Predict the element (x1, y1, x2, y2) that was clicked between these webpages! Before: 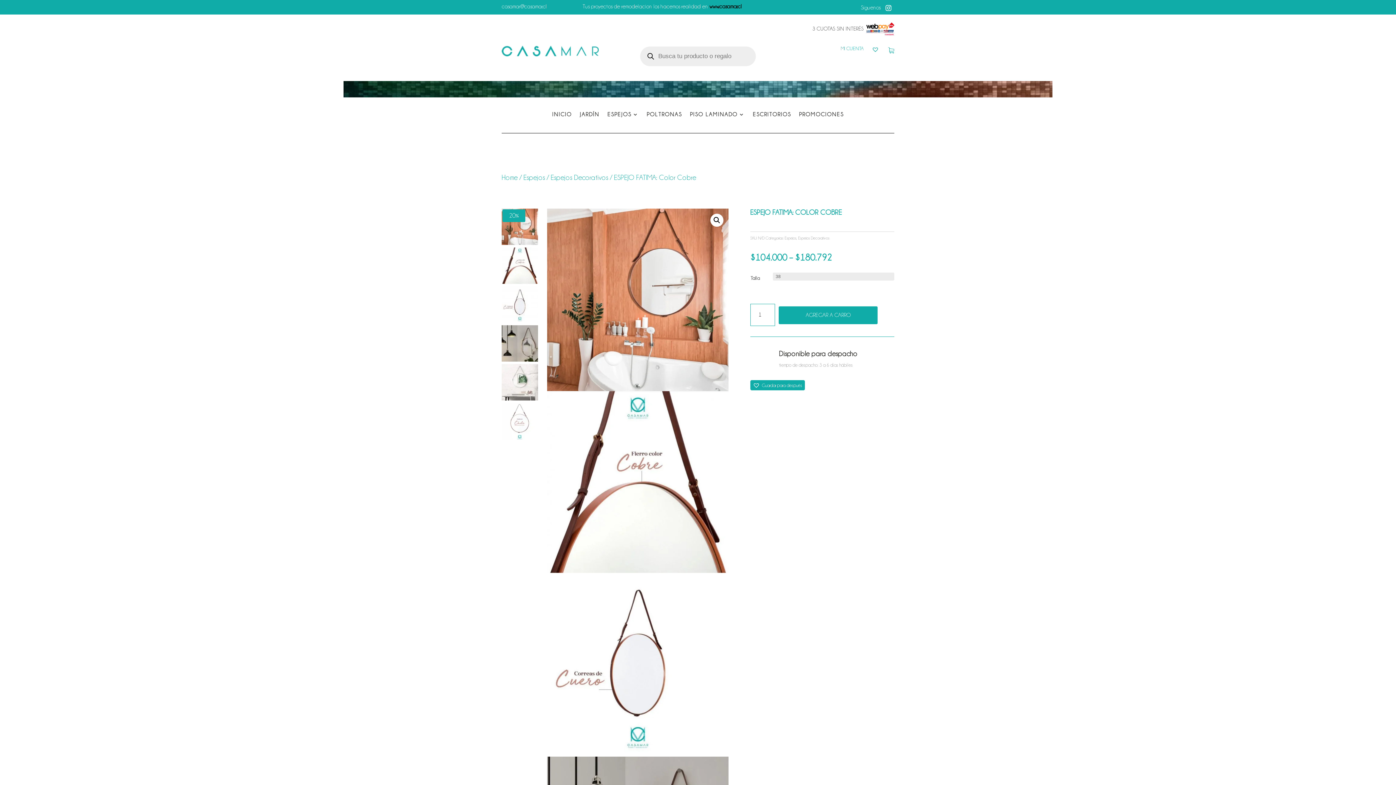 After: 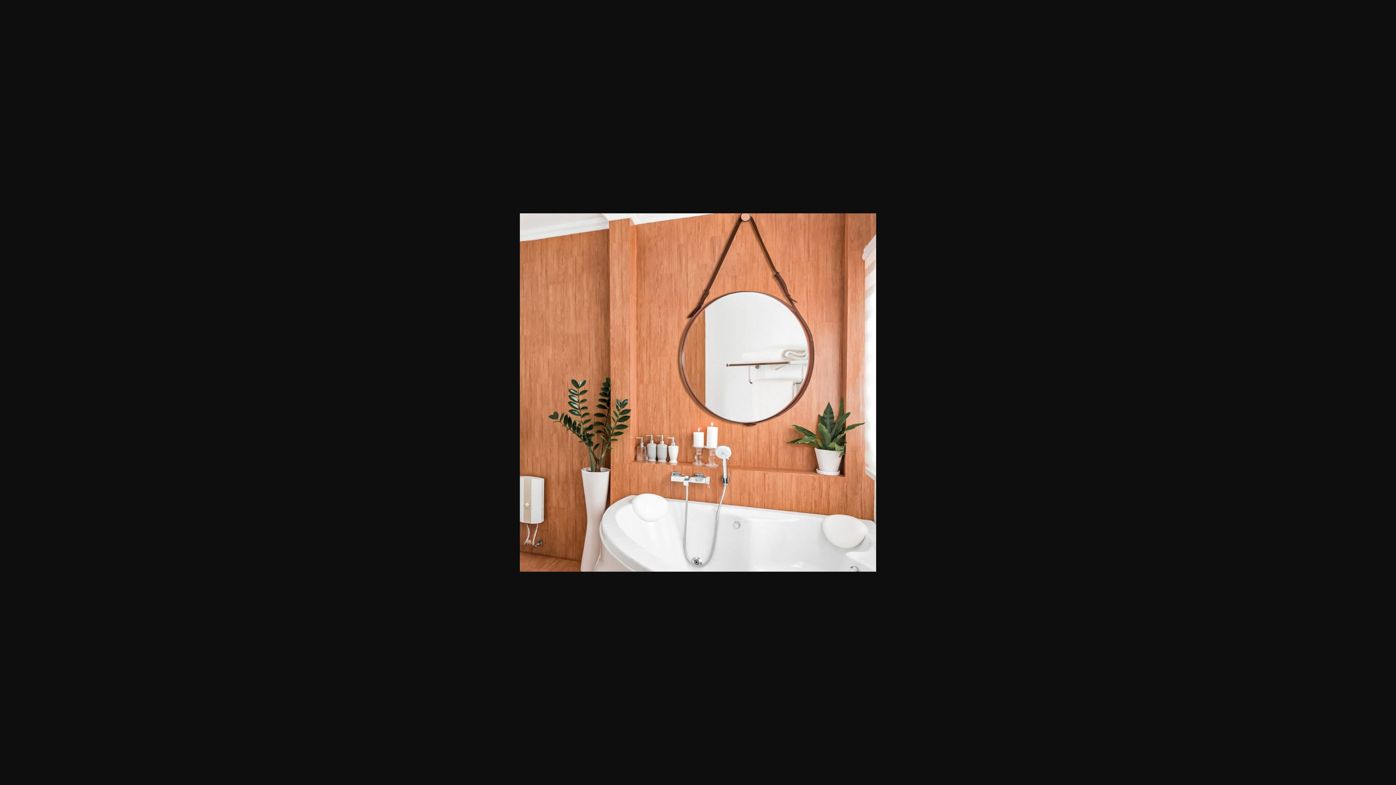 Action: bbox: (547, 208, 728, 391)